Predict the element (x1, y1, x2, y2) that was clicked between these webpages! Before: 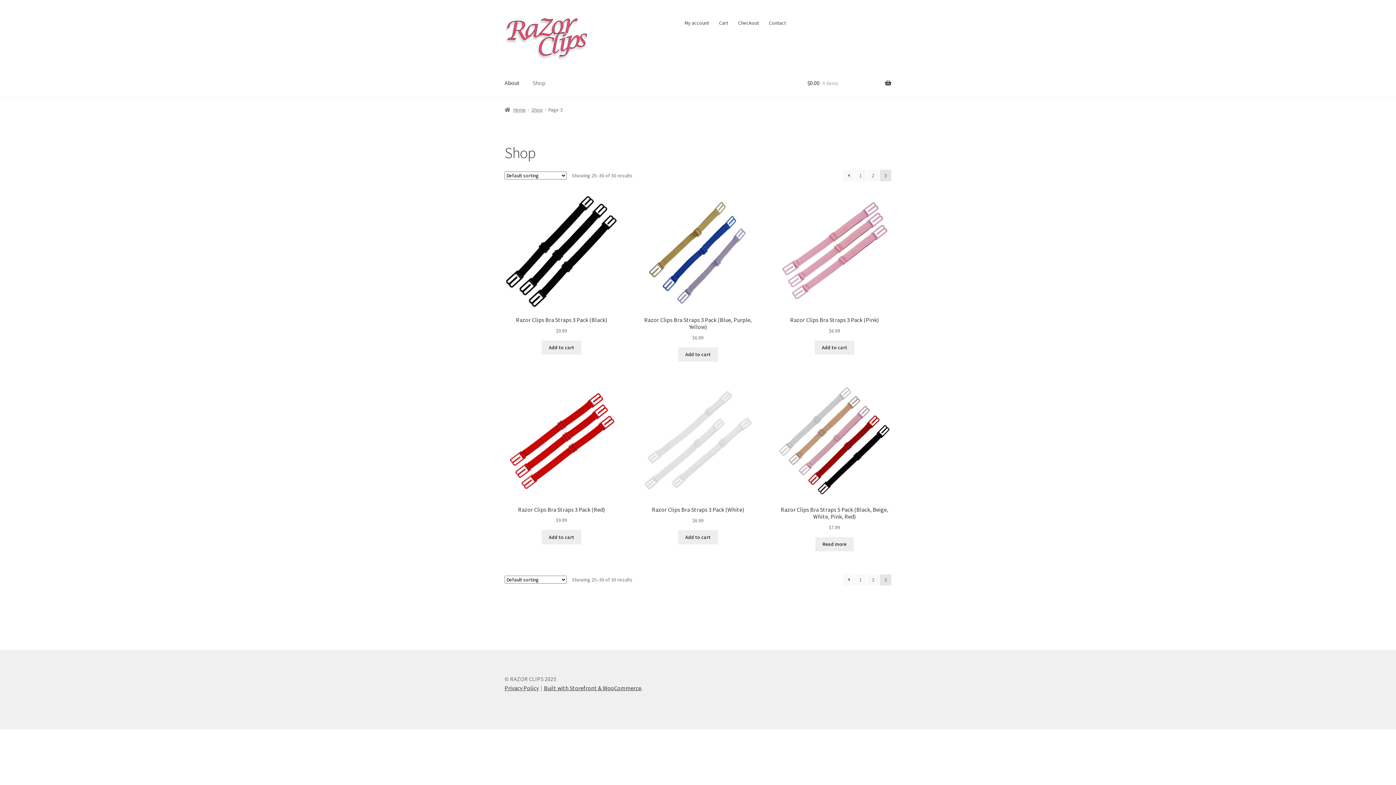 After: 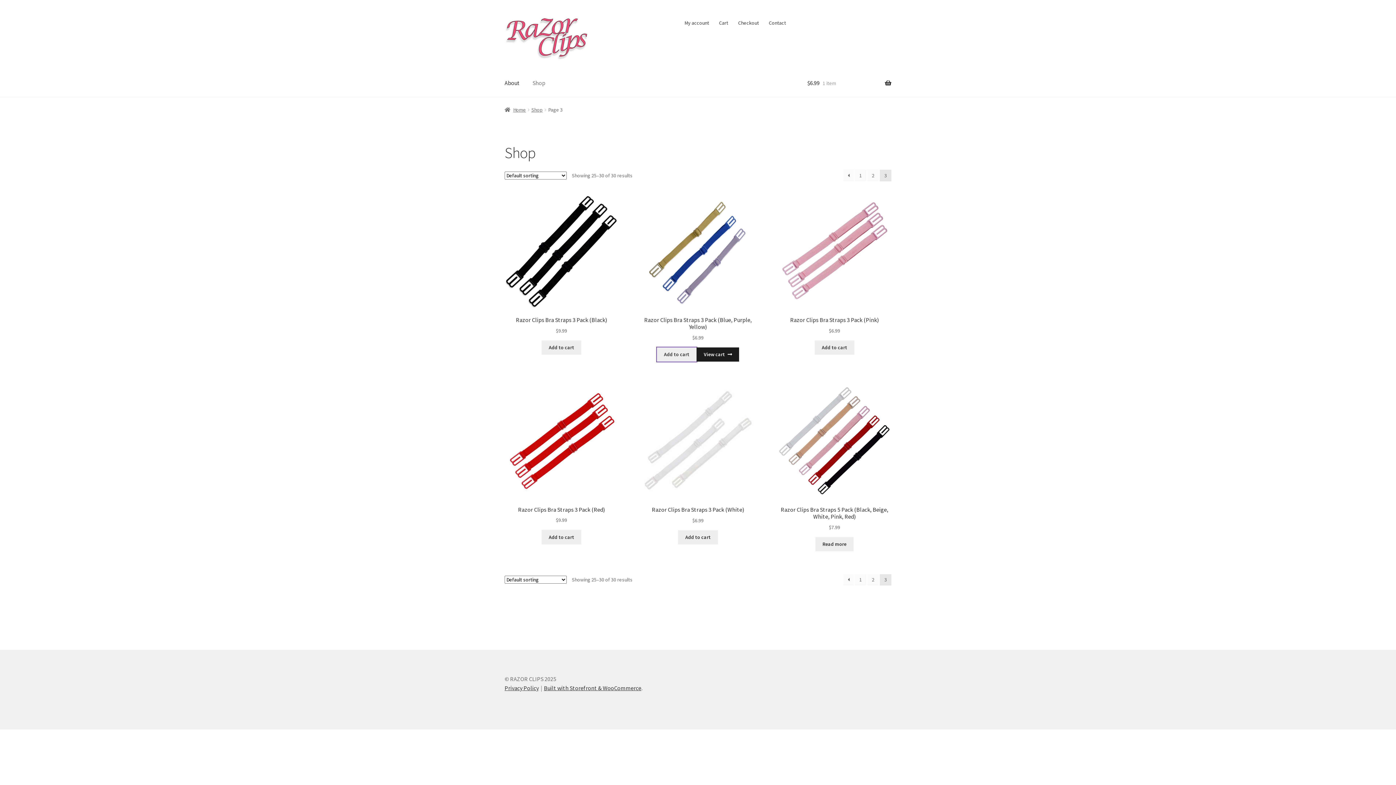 Action: bbox: (678, 347, 718, 361) label: Add “Razor Clips Bra Straps 3 Pack (Blue, Purple, Yellow)” to your cart